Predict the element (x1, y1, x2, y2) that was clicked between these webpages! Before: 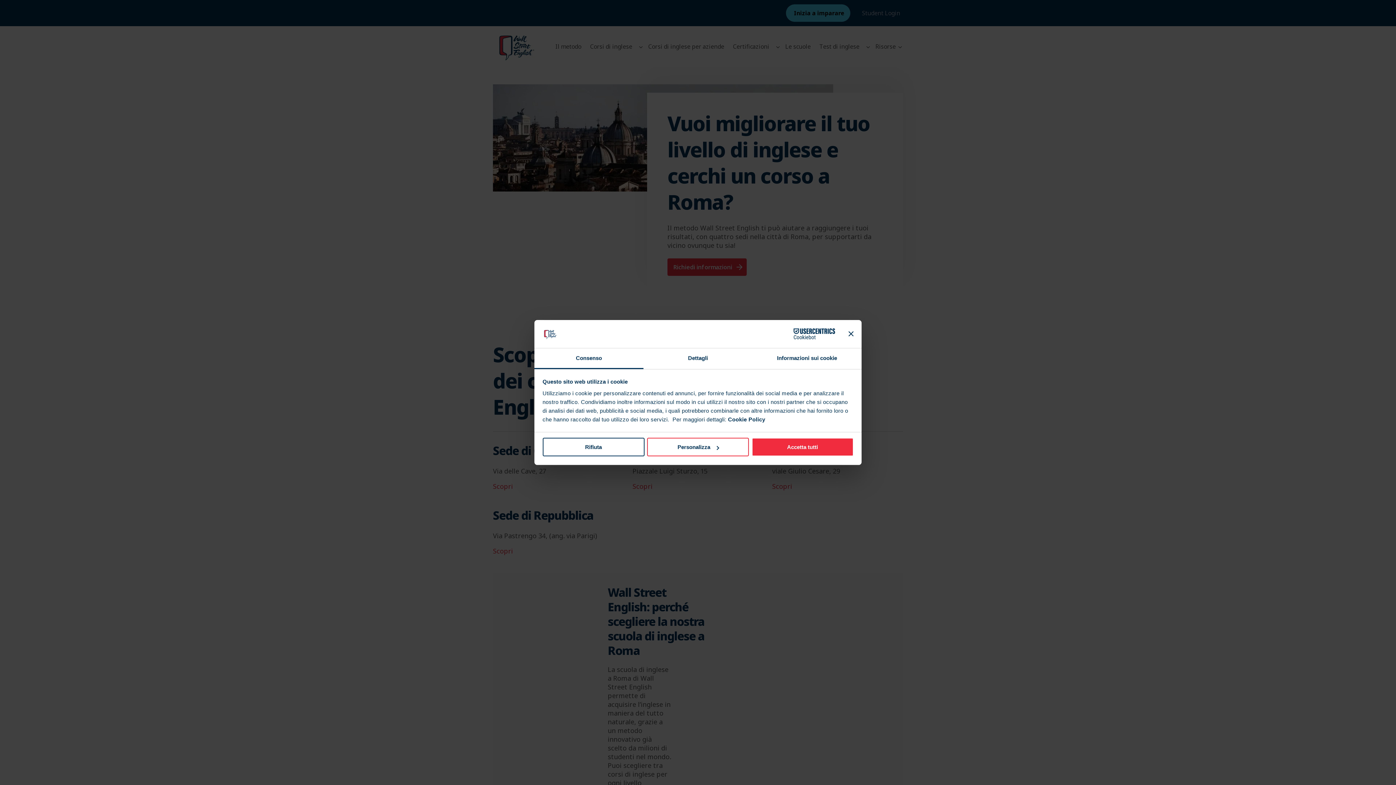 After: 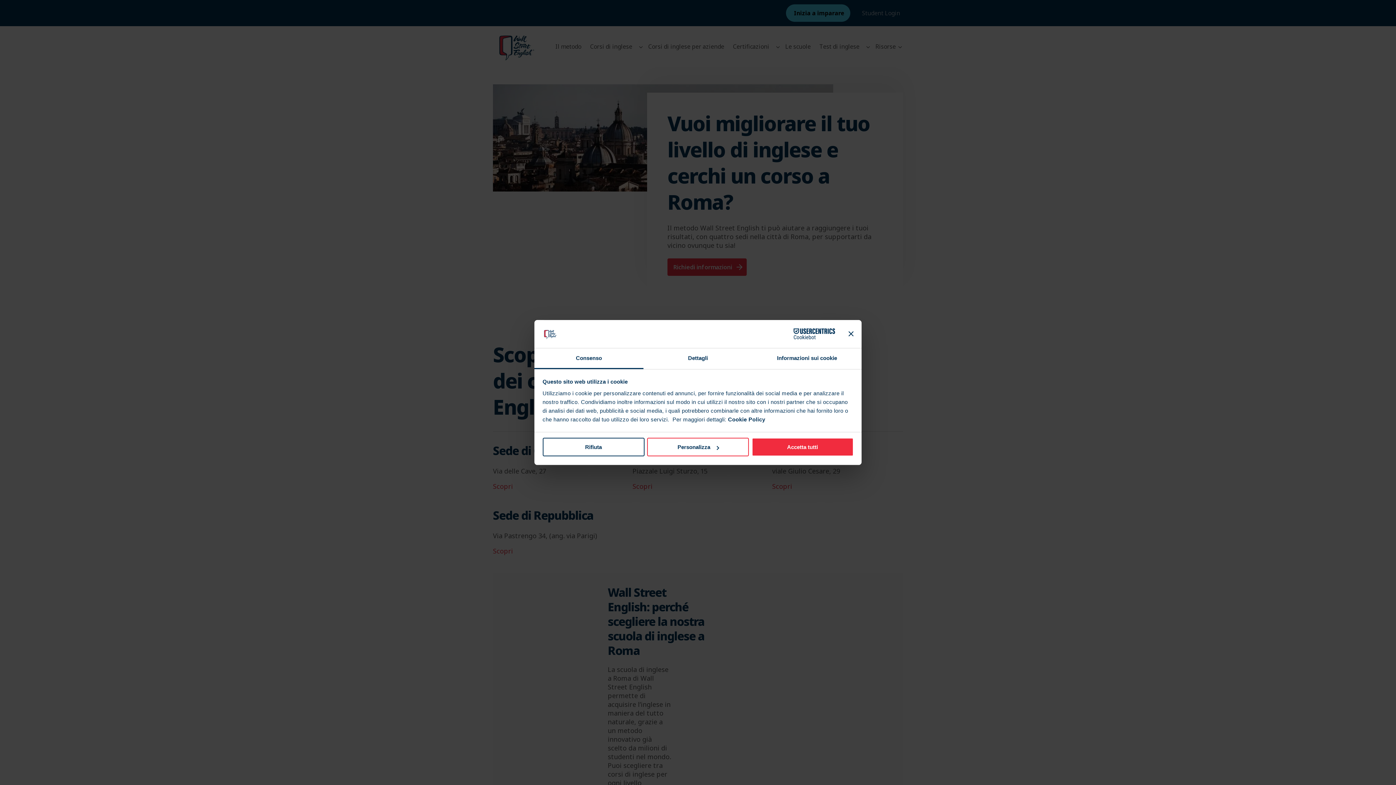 Action: label: Usercentrics Cookiebot - opens in a new window bbox: (771, 328, 835, 339)